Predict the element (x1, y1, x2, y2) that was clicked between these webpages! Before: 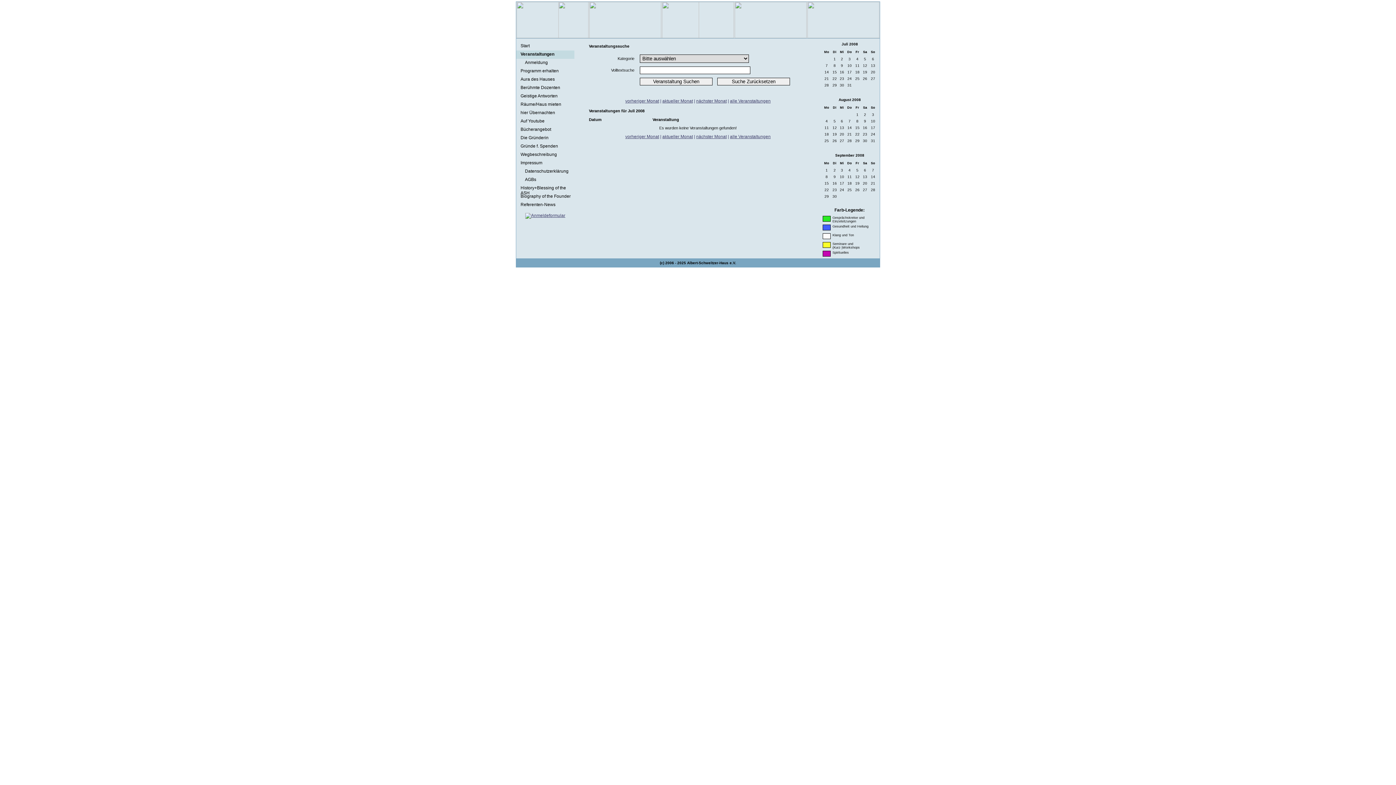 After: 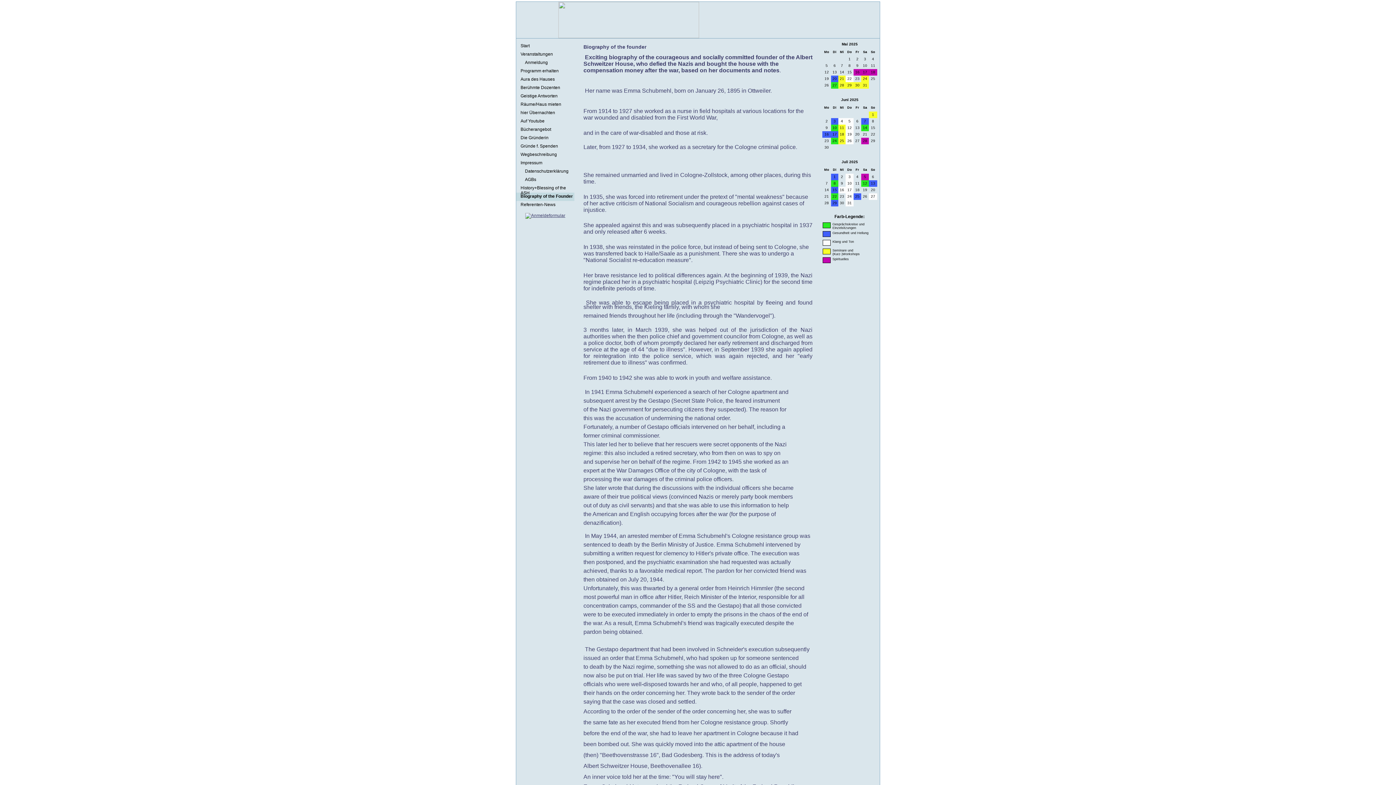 Action: bbox: (520, 193, 570, 198) label: Biography of the Founder